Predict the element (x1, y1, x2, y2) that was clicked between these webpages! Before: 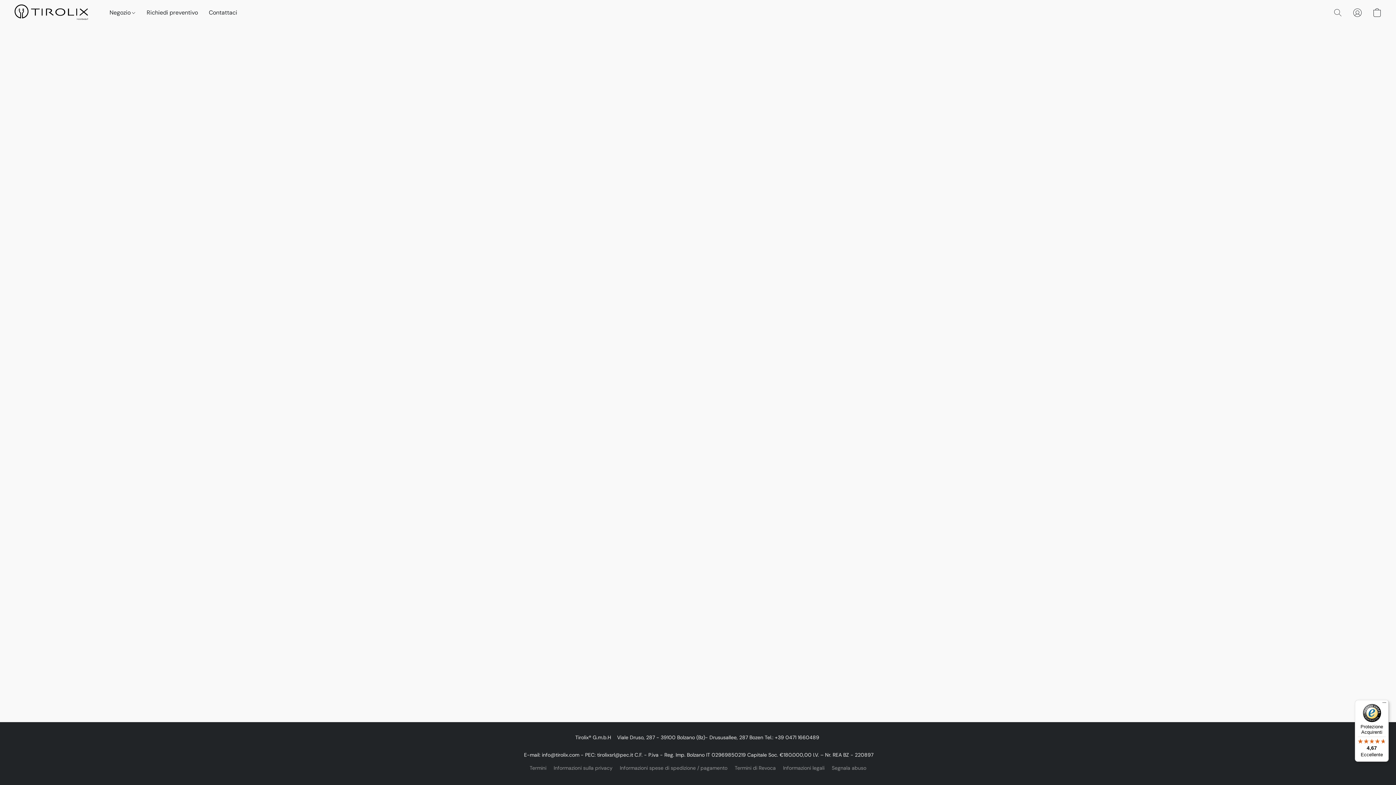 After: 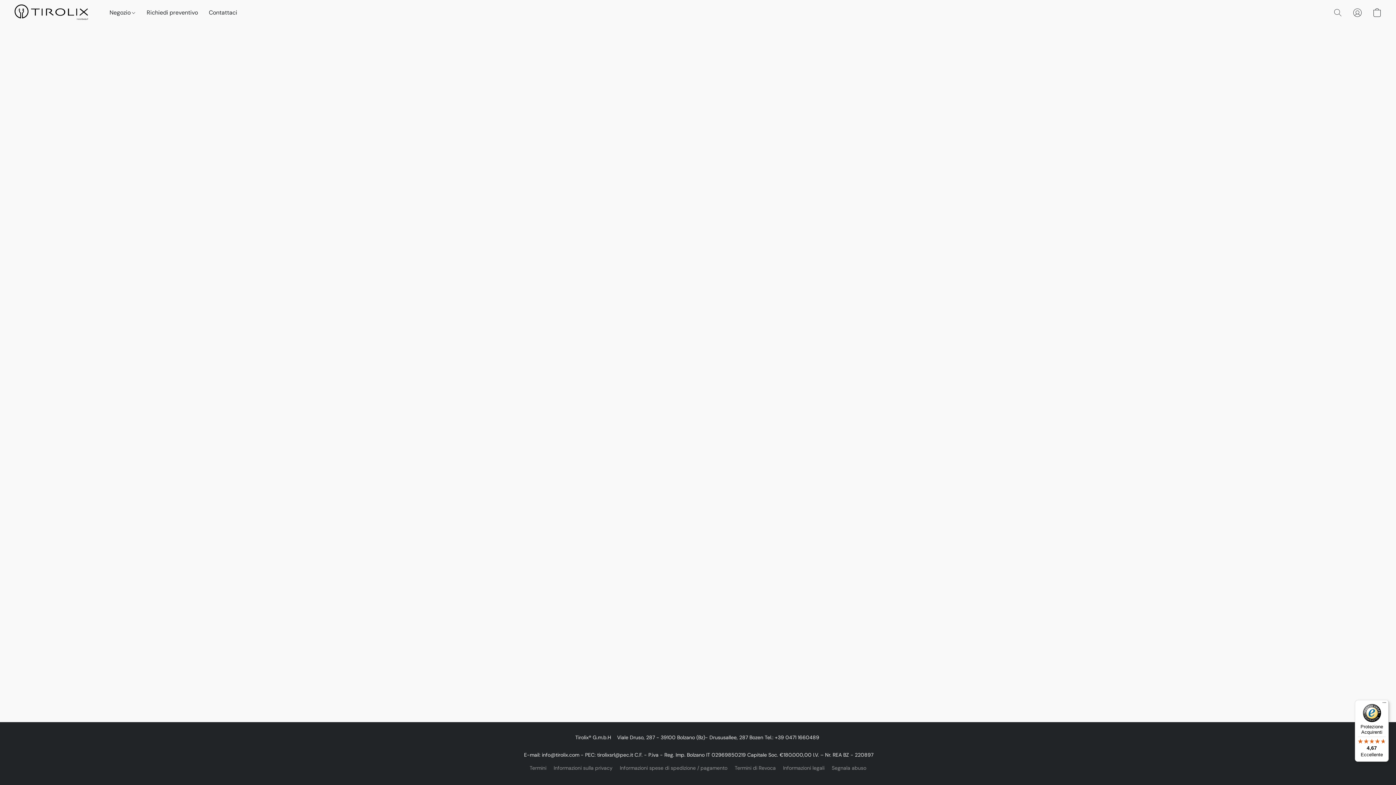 Action: bbox: (620, 764, 727, 772) label: Informazioni spese di spedizione / pagamento